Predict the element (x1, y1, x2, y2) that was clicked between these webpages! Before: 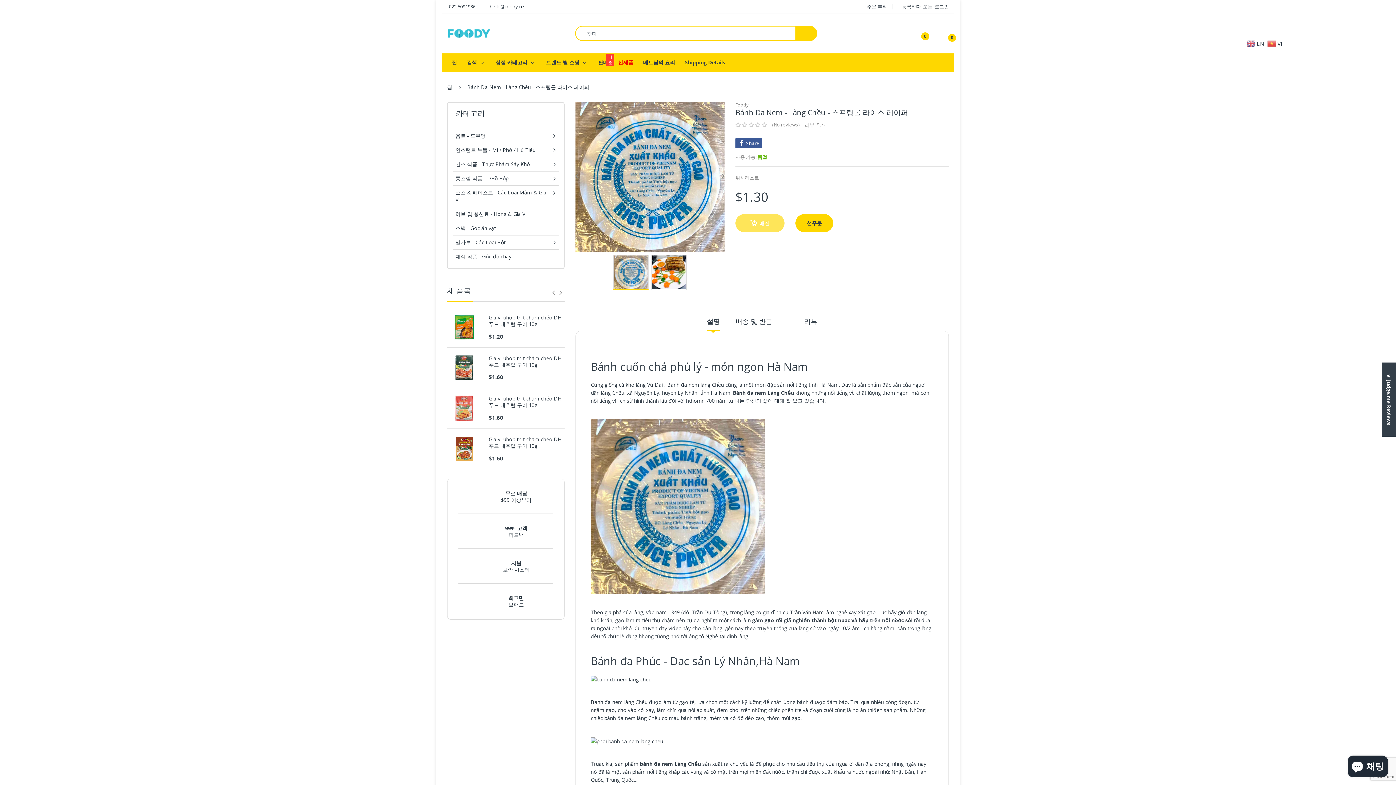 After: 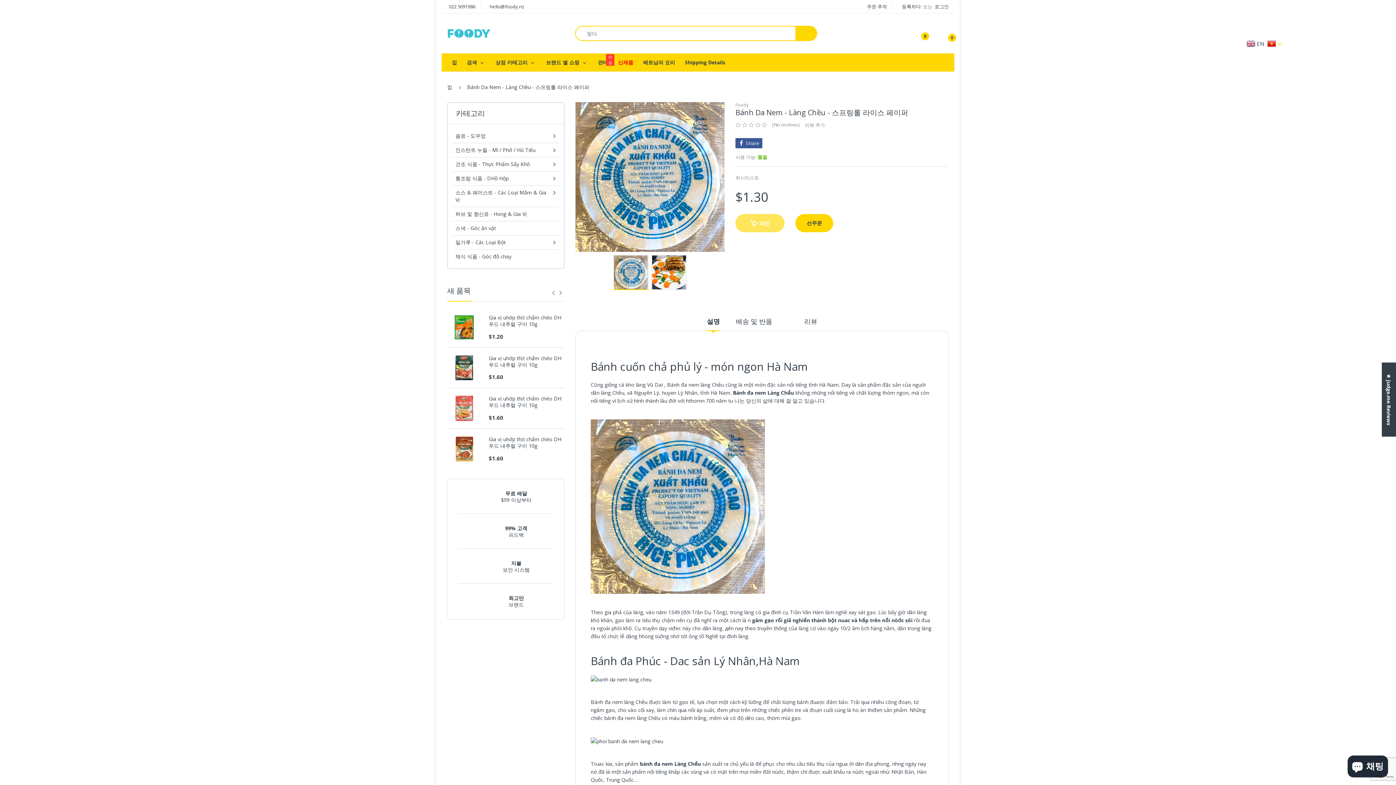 Action: bbox: (1267, 39, 1284, 46) label:  VI